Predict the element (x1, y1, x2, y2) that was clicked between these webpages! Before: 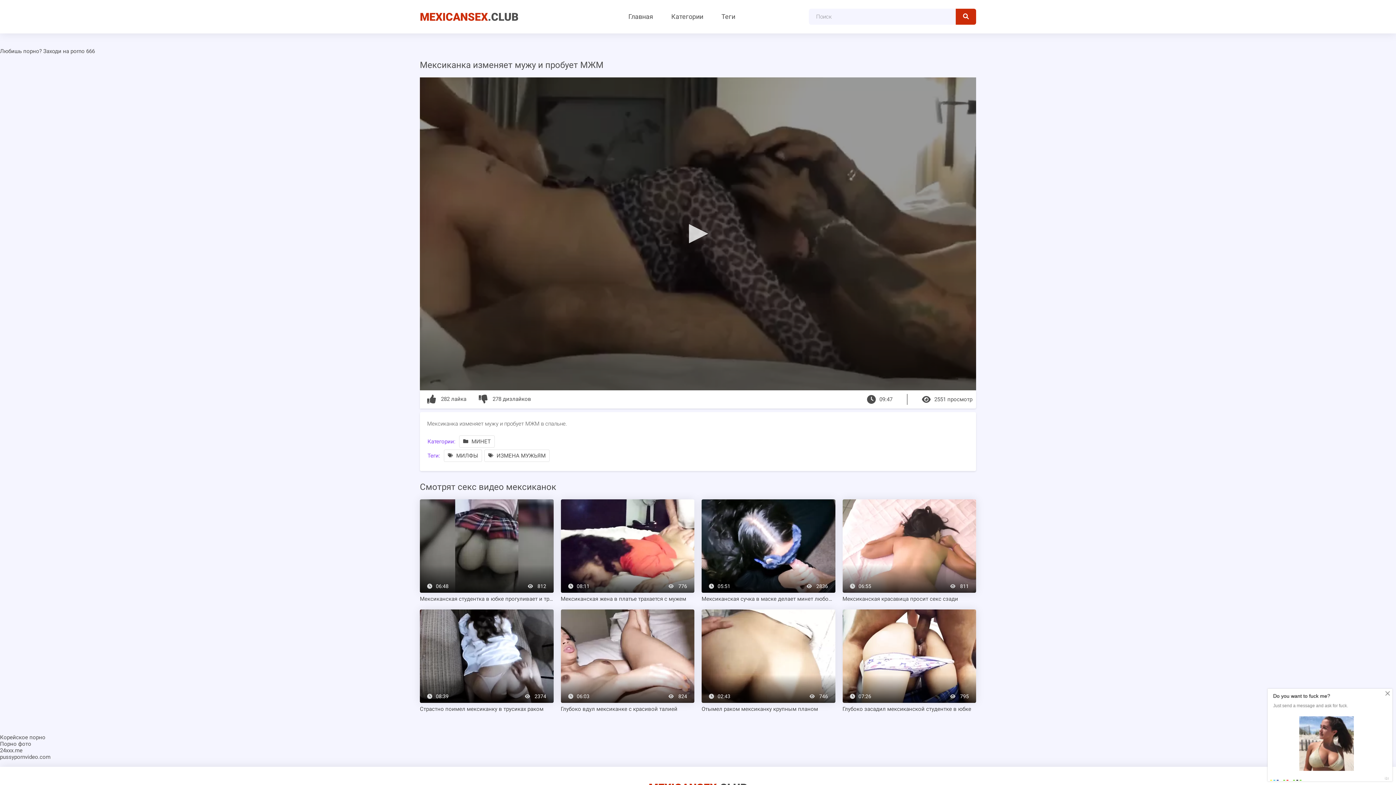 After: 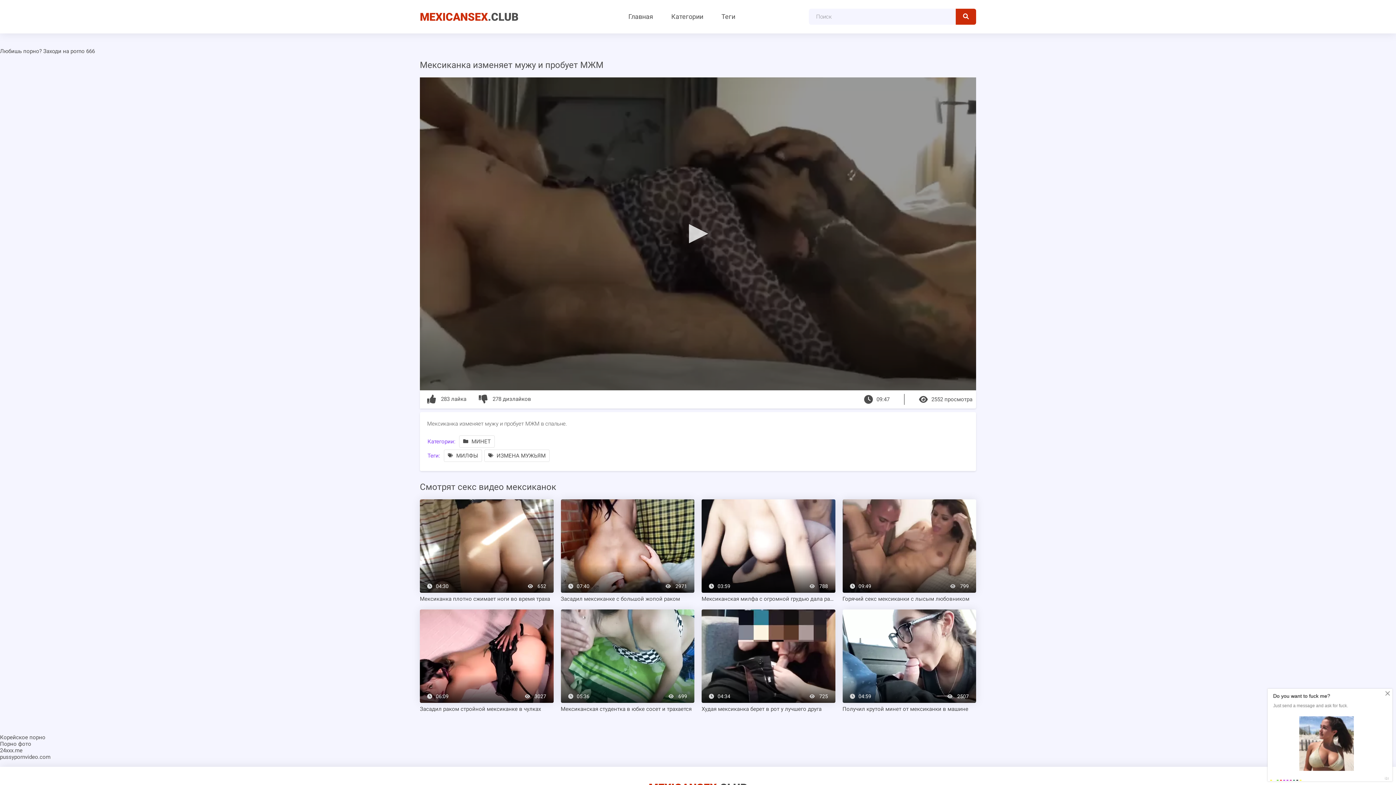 Action: bbox: (427, 395, 468, 402) label:  282 лайка 